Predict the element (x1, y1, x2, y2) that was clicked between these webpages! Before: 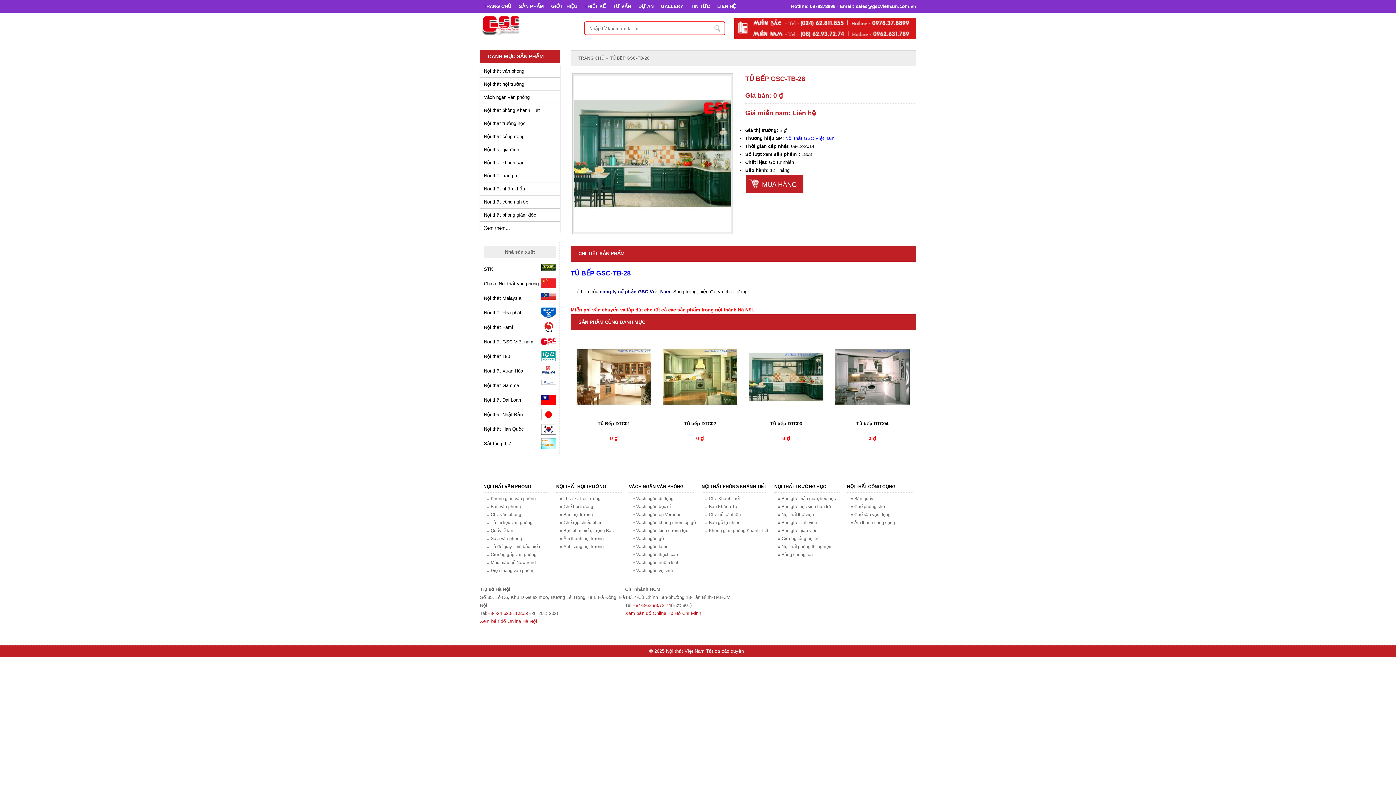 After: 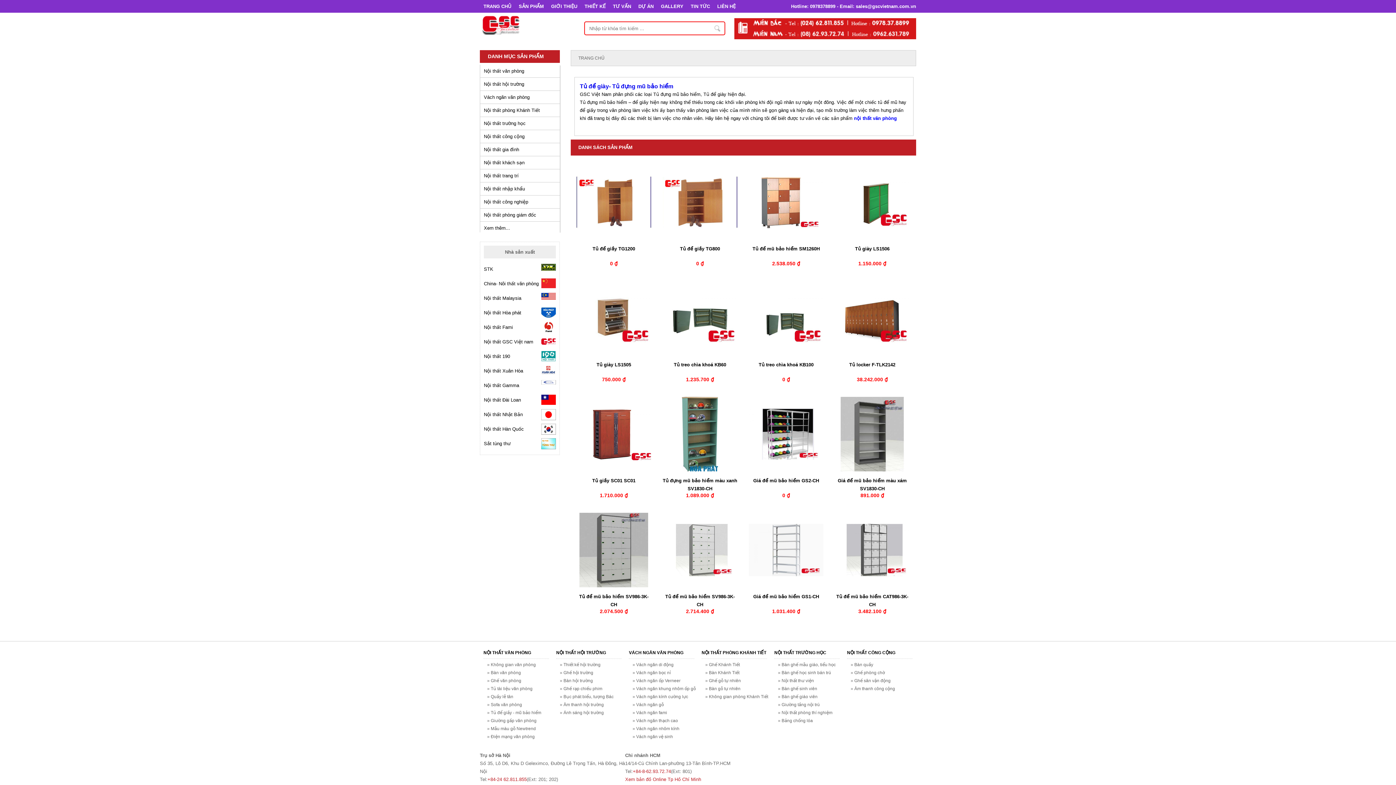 Action: label: » Tủ để giầy - mũ bảo hiểm bbox: (487, 544, 541, 549)